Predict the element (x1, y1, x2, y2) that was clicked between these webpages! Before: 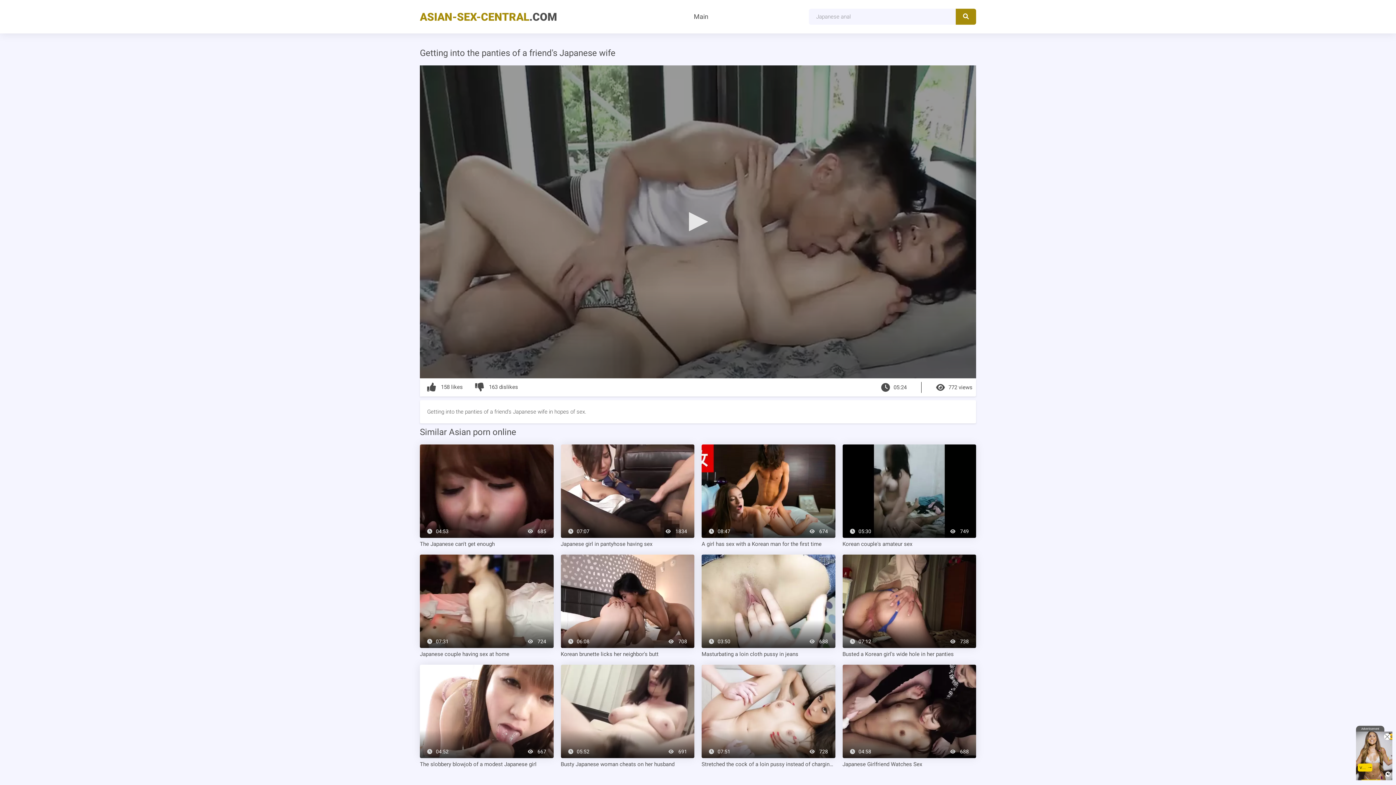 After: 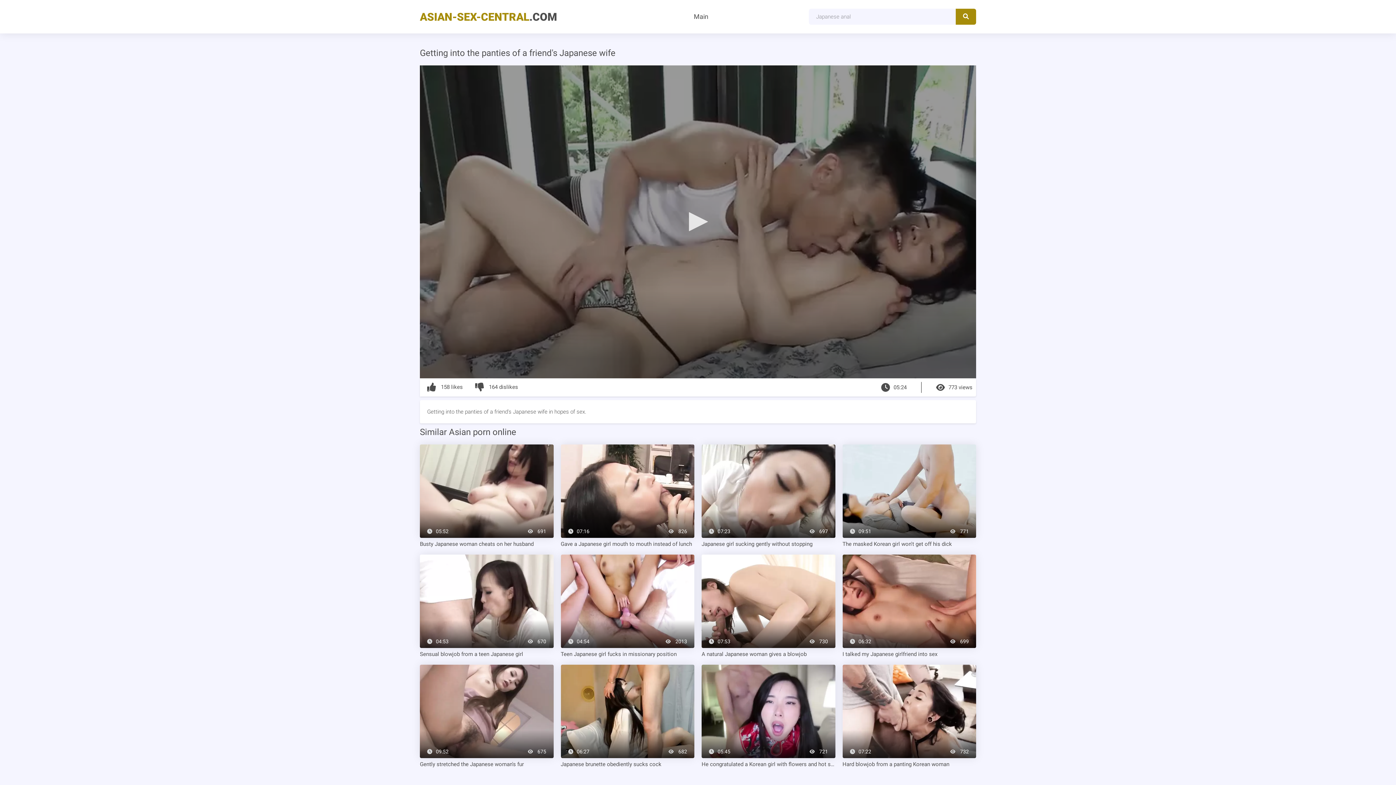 Action: bbox: (475, 383, 518, 390) label:  163 dislikes